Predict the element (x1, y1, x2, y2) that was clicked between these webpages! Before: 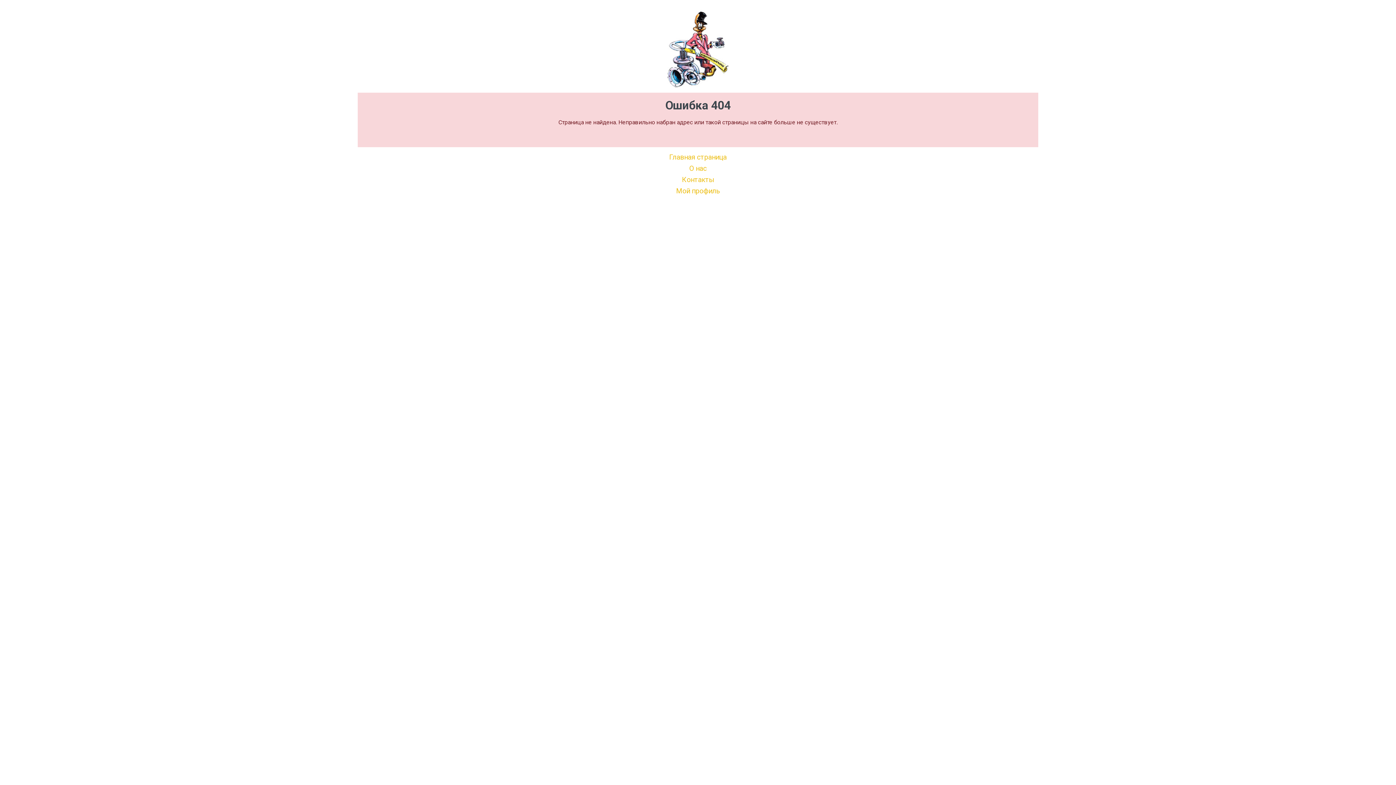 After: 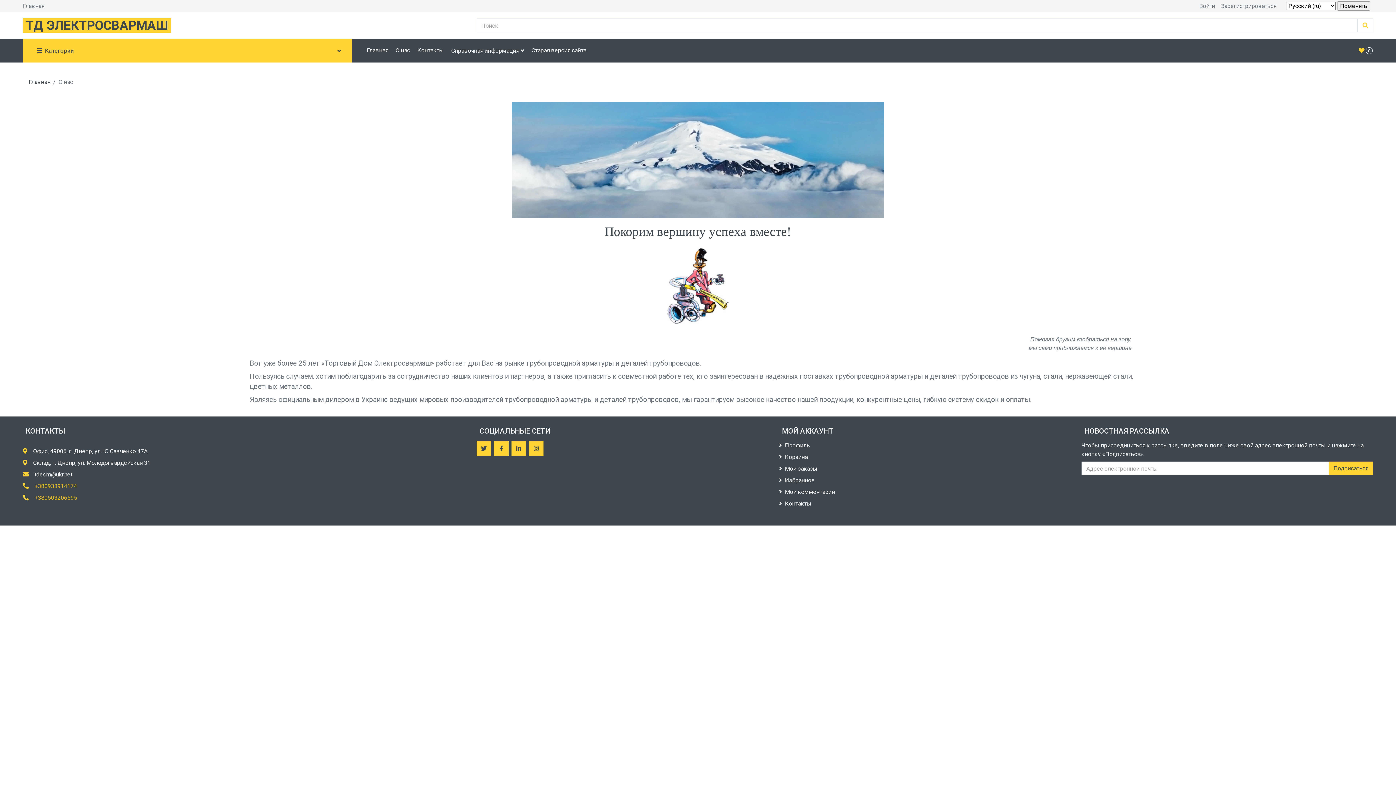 Action: label: О нас bbox: (689, 164, 706, 172)